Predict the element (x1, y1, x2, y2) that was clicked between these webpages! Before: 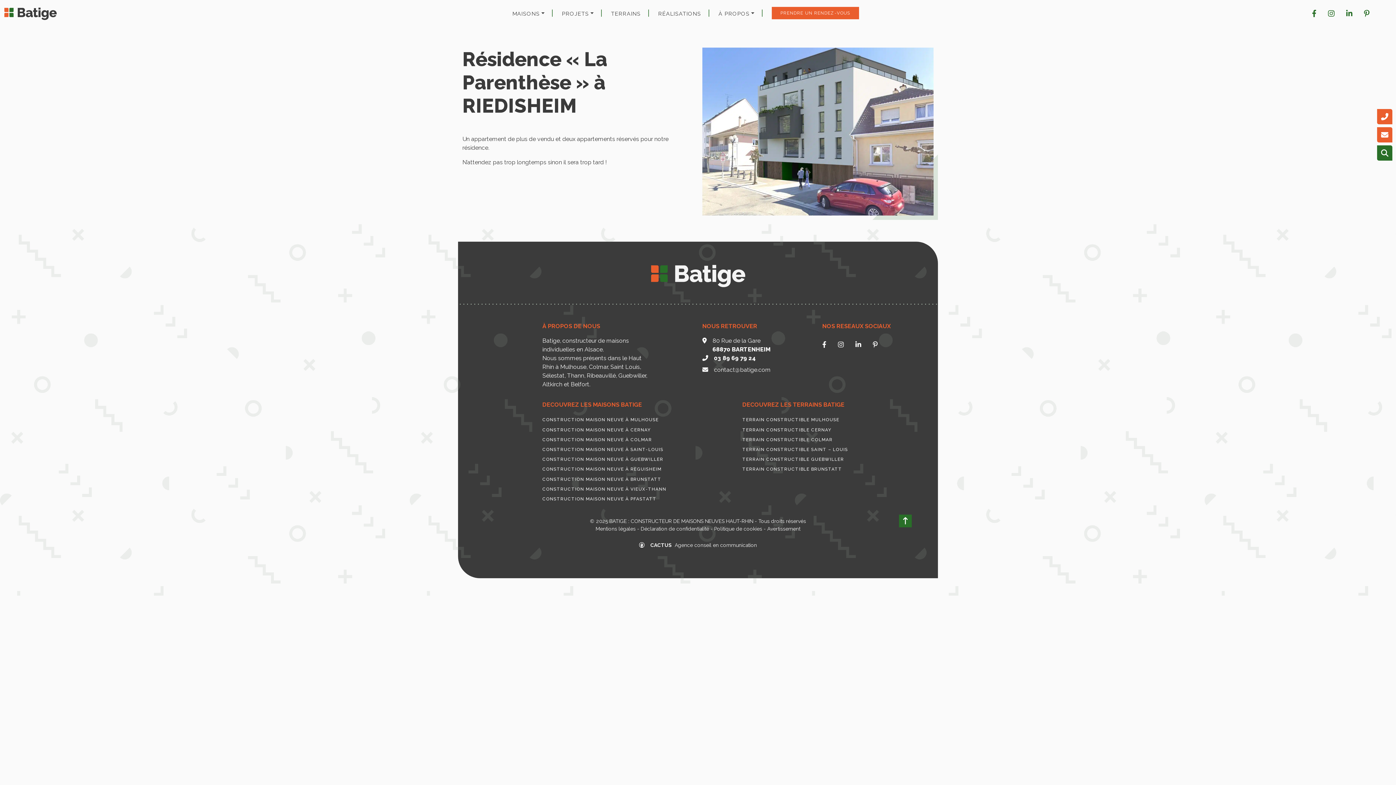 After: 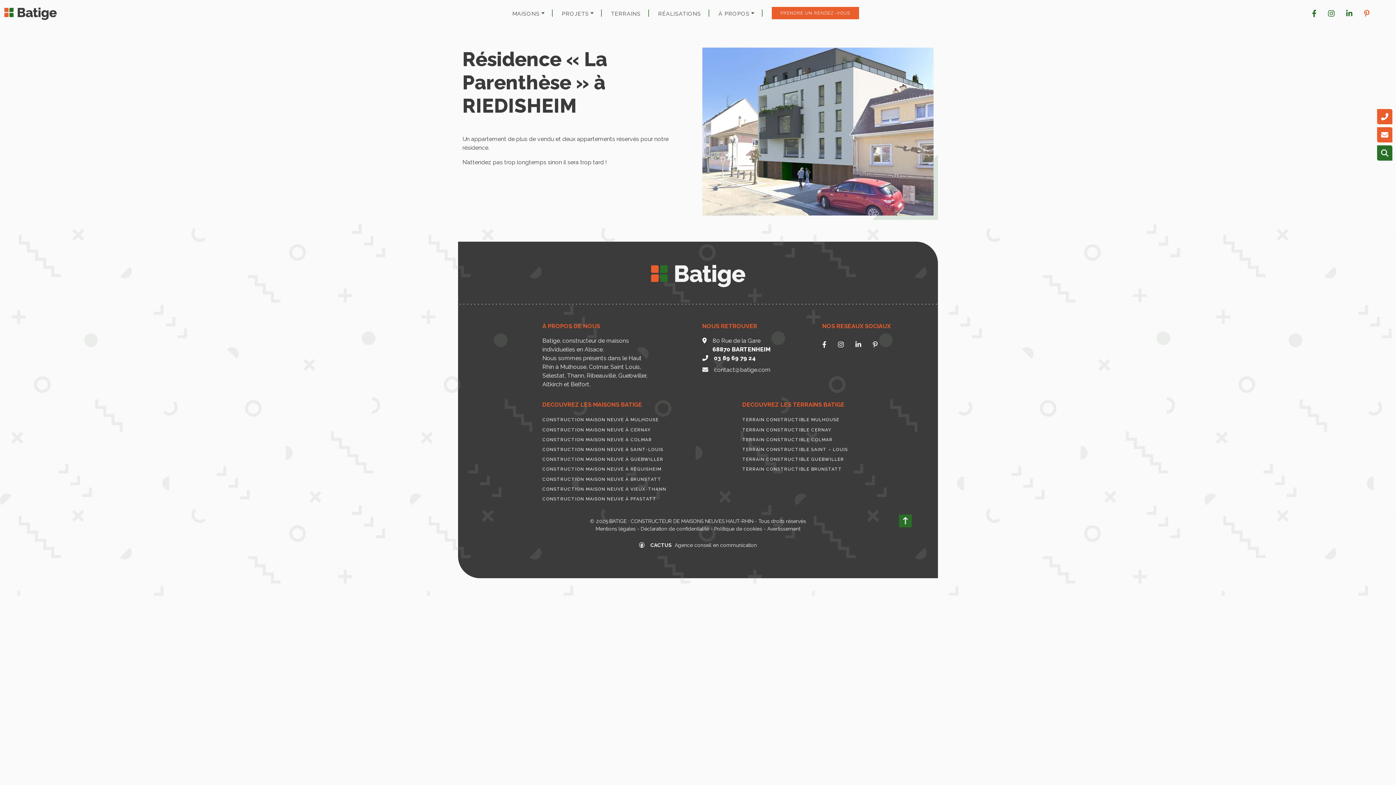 Action: bbox: (1358, 5, 1375, 22)